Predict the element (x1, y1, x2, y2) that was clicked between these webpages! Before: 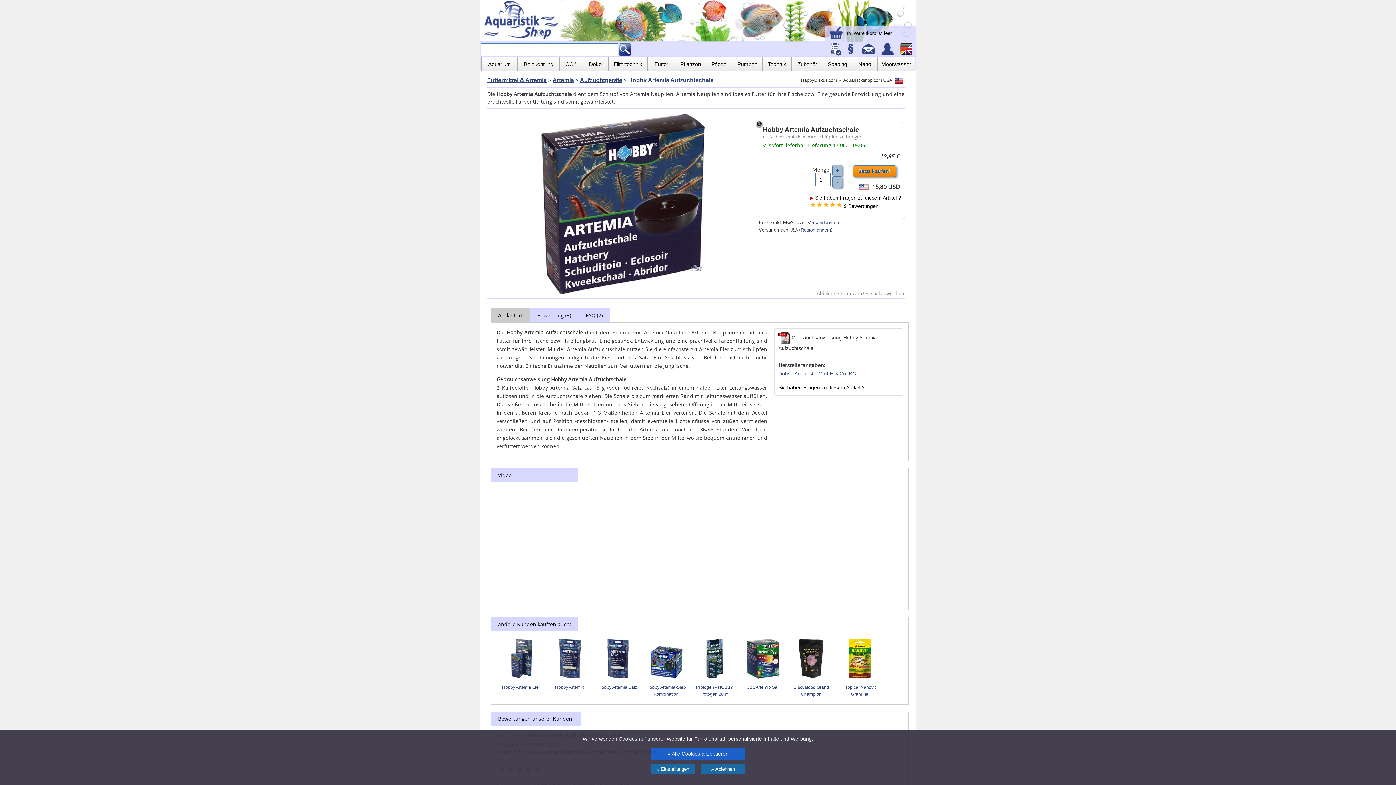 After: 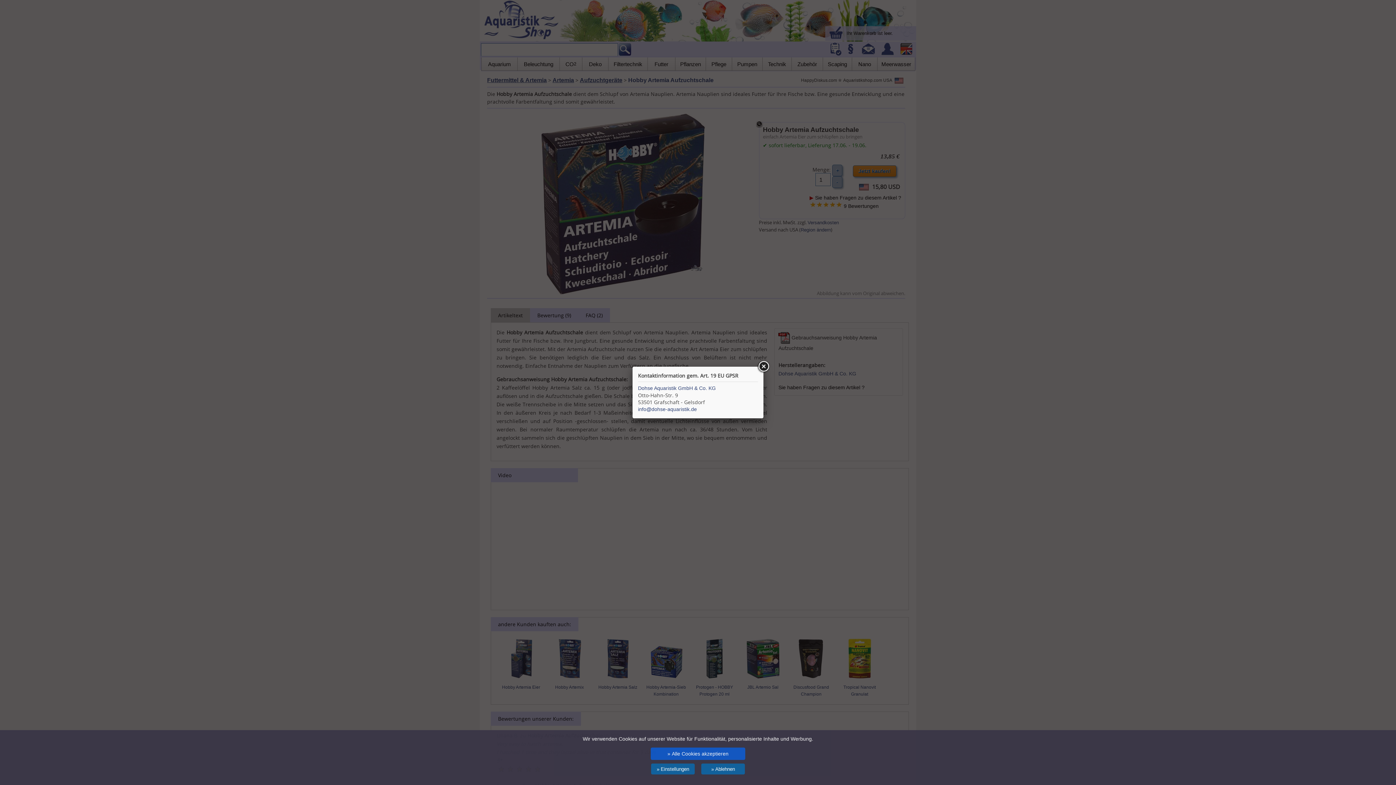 Action: bbox: (778, 370, 856, 376) label: Dohse Aquaristik GmbH & Co. KG